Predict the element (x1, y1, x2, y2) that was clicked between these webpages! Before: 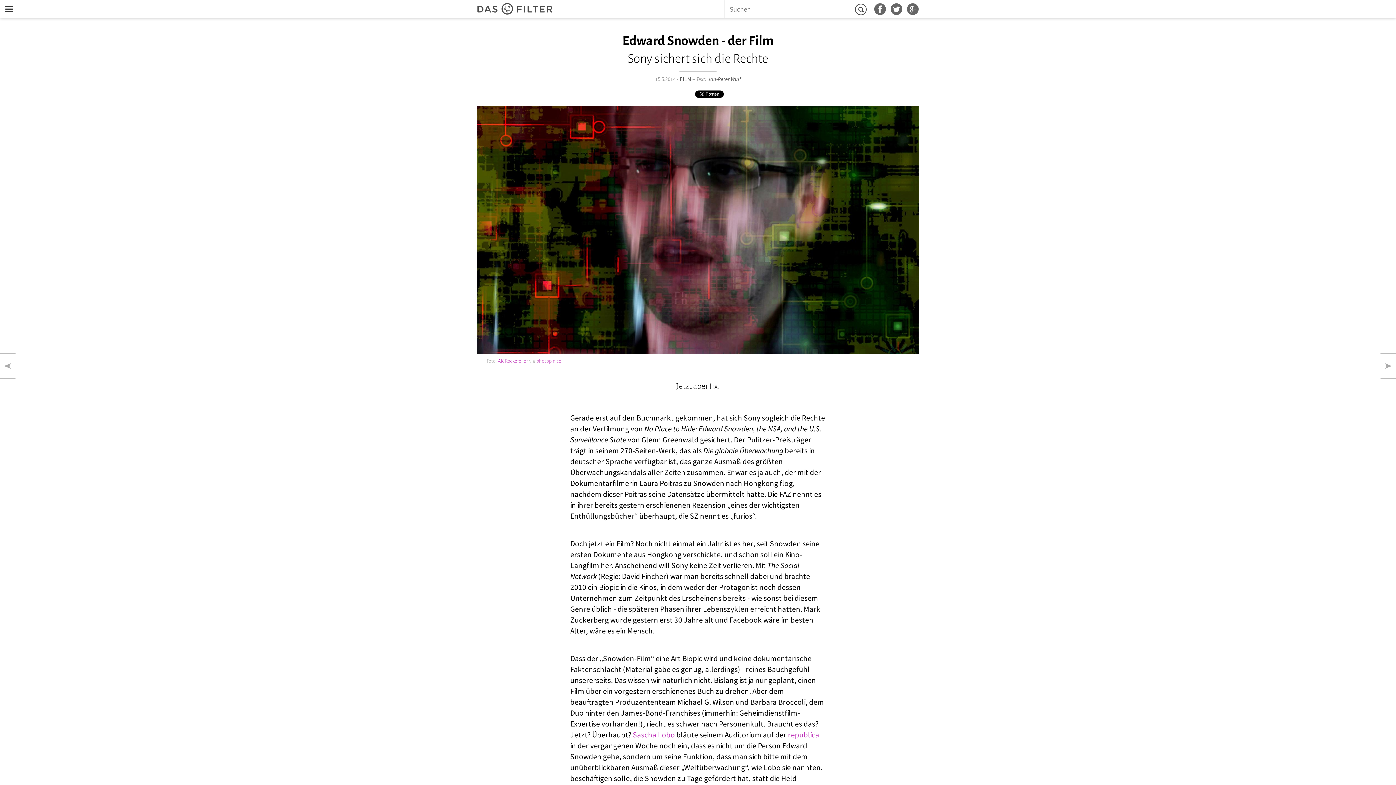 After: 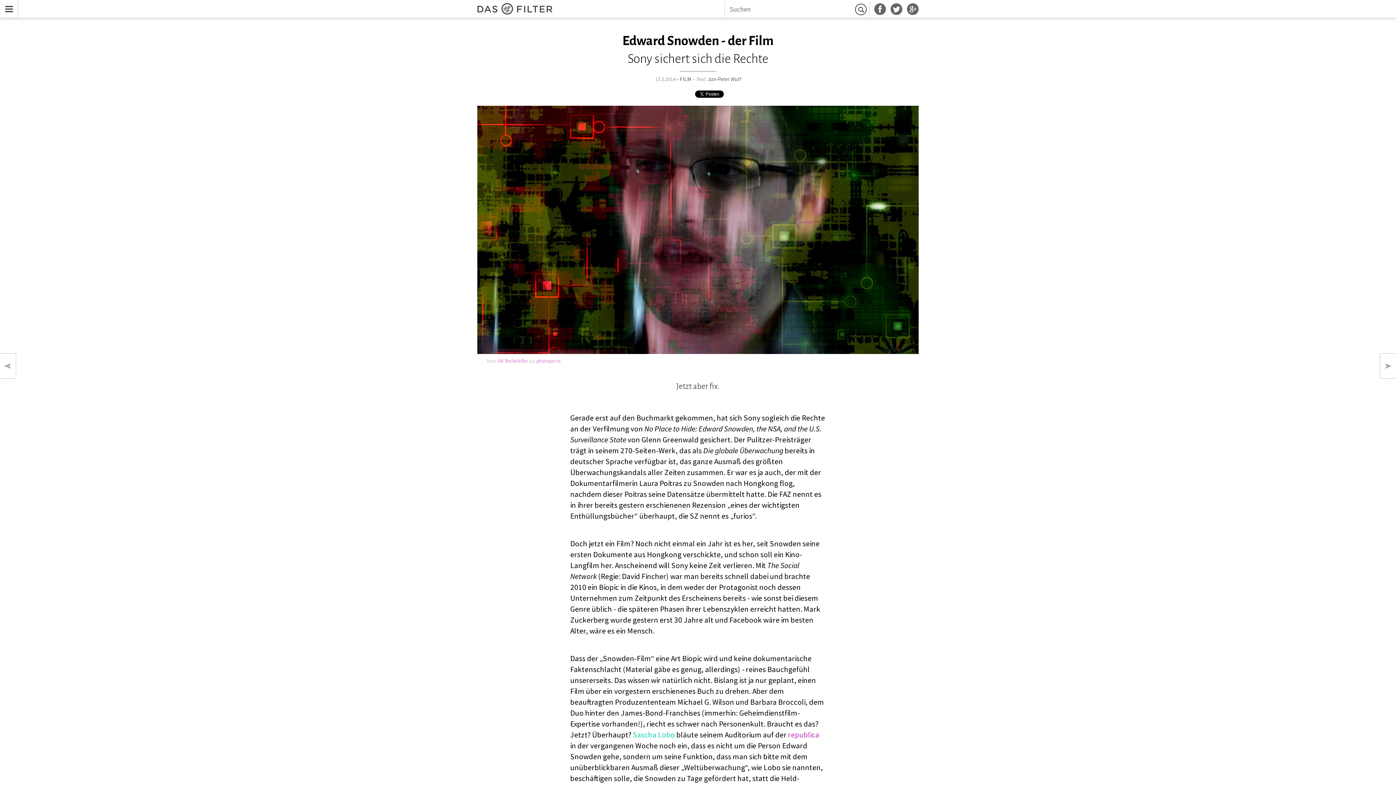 Action: label: Sascha Lobo bbox: (632, 730, 675, 739)